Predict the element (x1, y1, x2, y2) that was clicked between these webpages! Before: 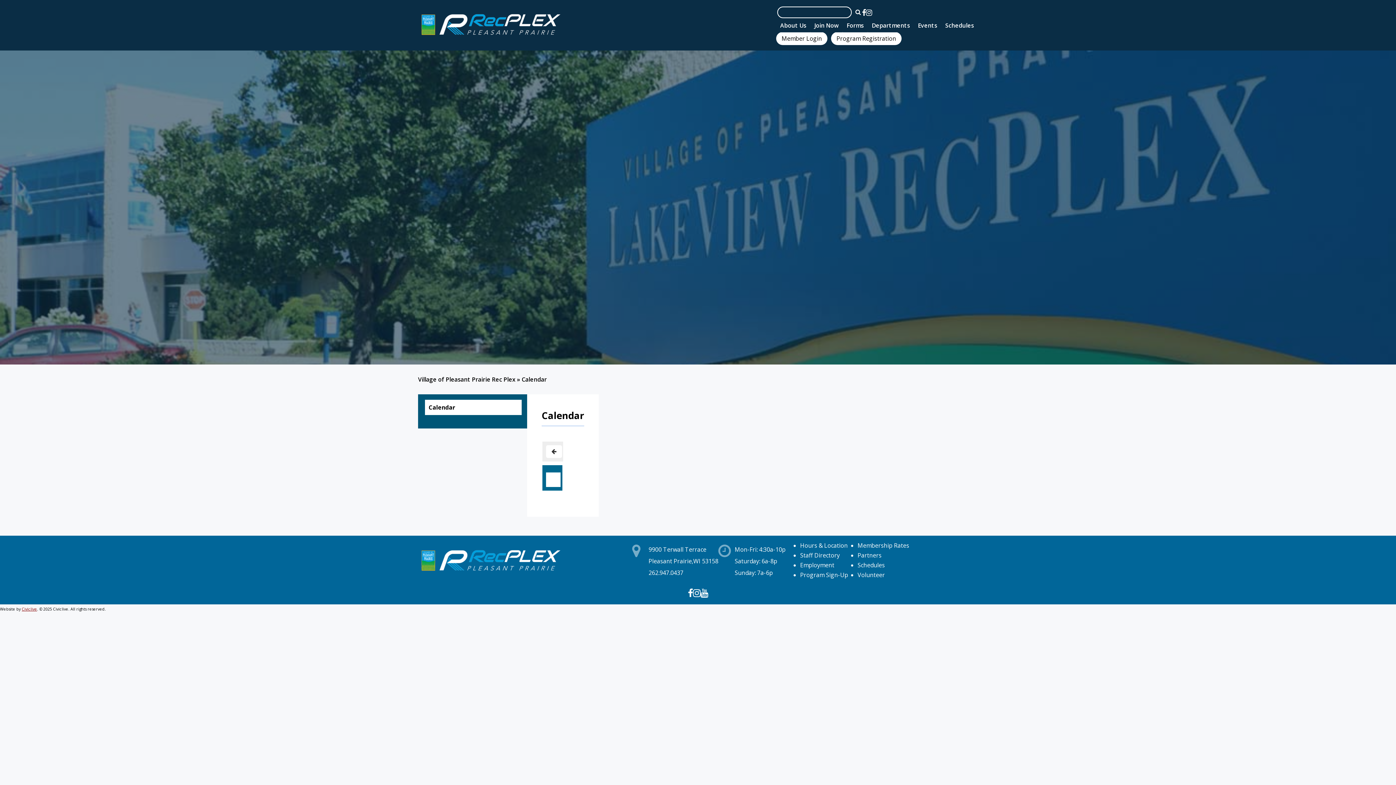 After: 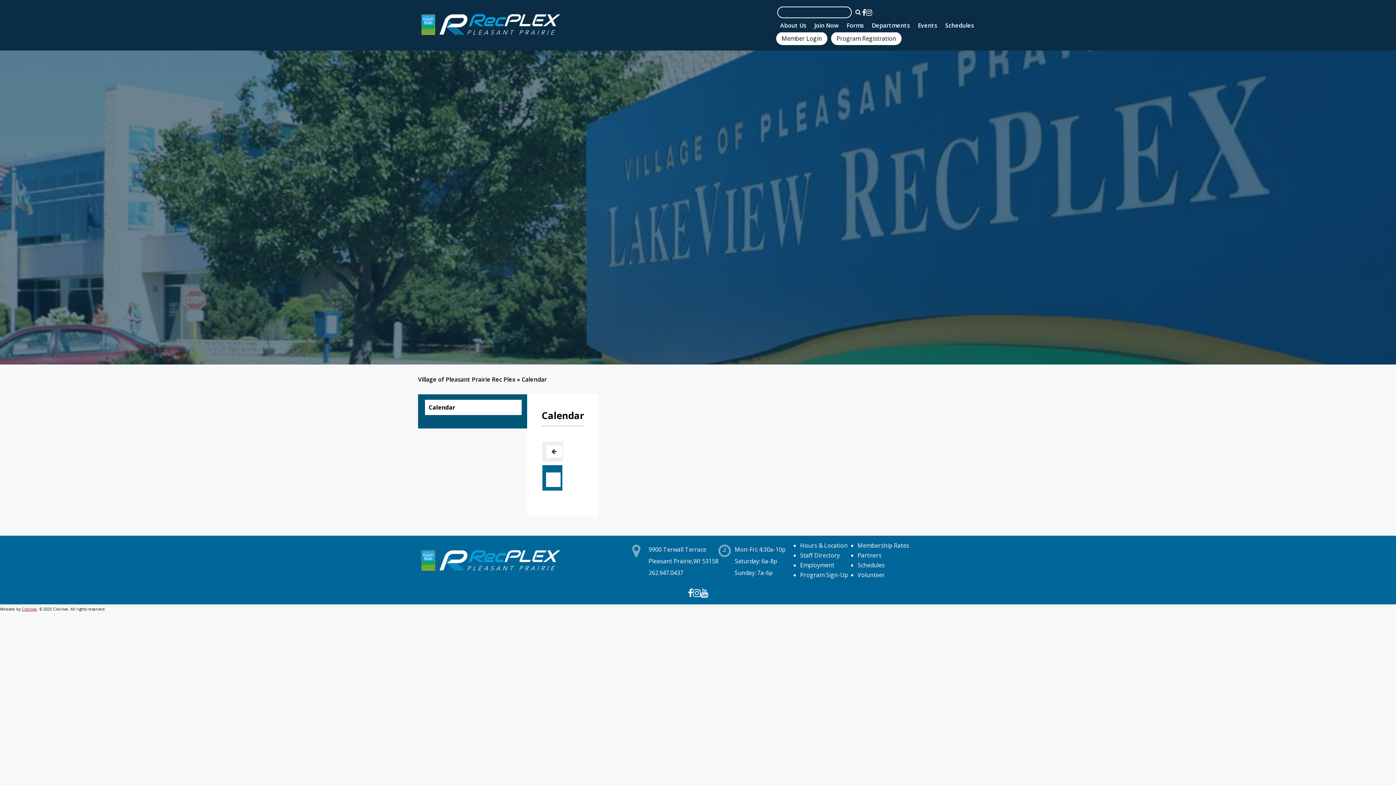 Action: bbox: (21, 606, 37, 612) label: Civiclive